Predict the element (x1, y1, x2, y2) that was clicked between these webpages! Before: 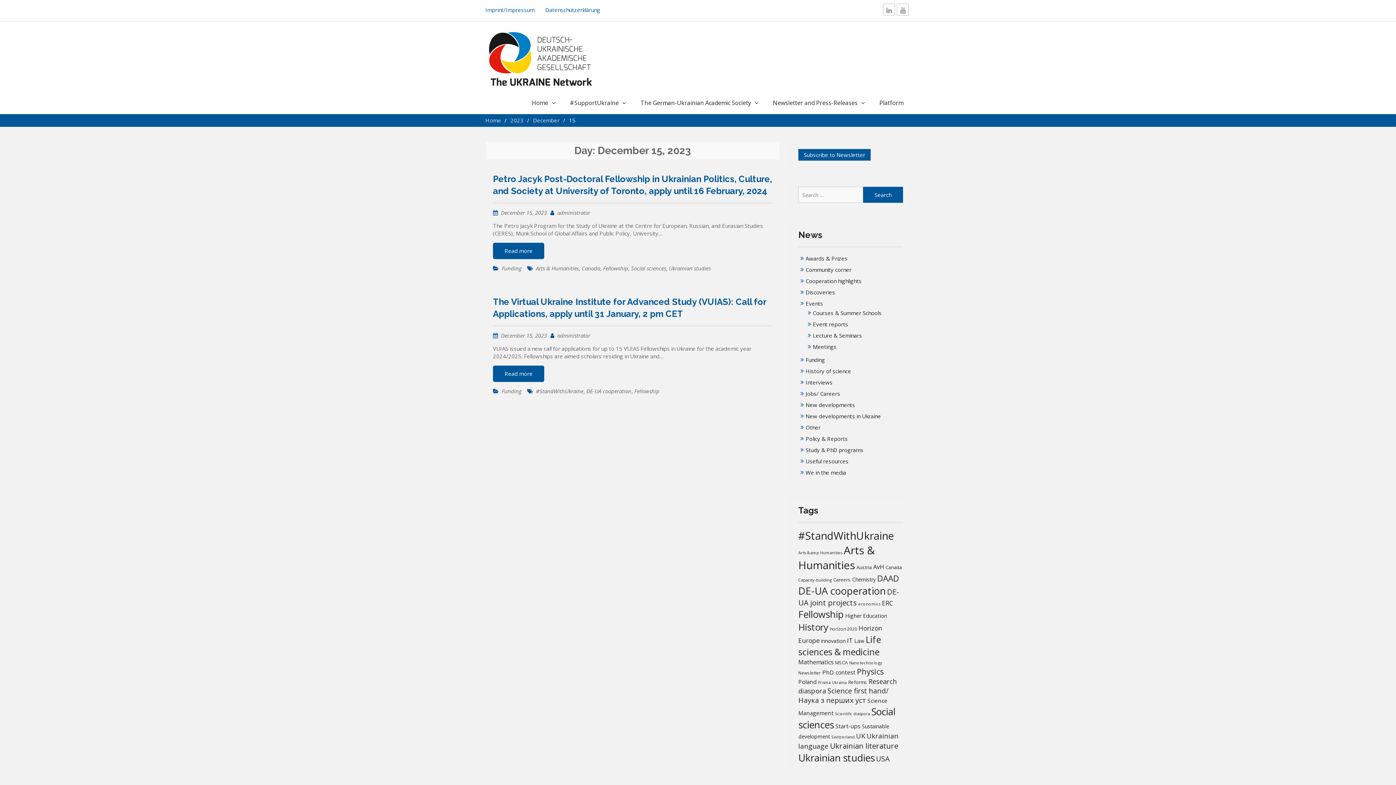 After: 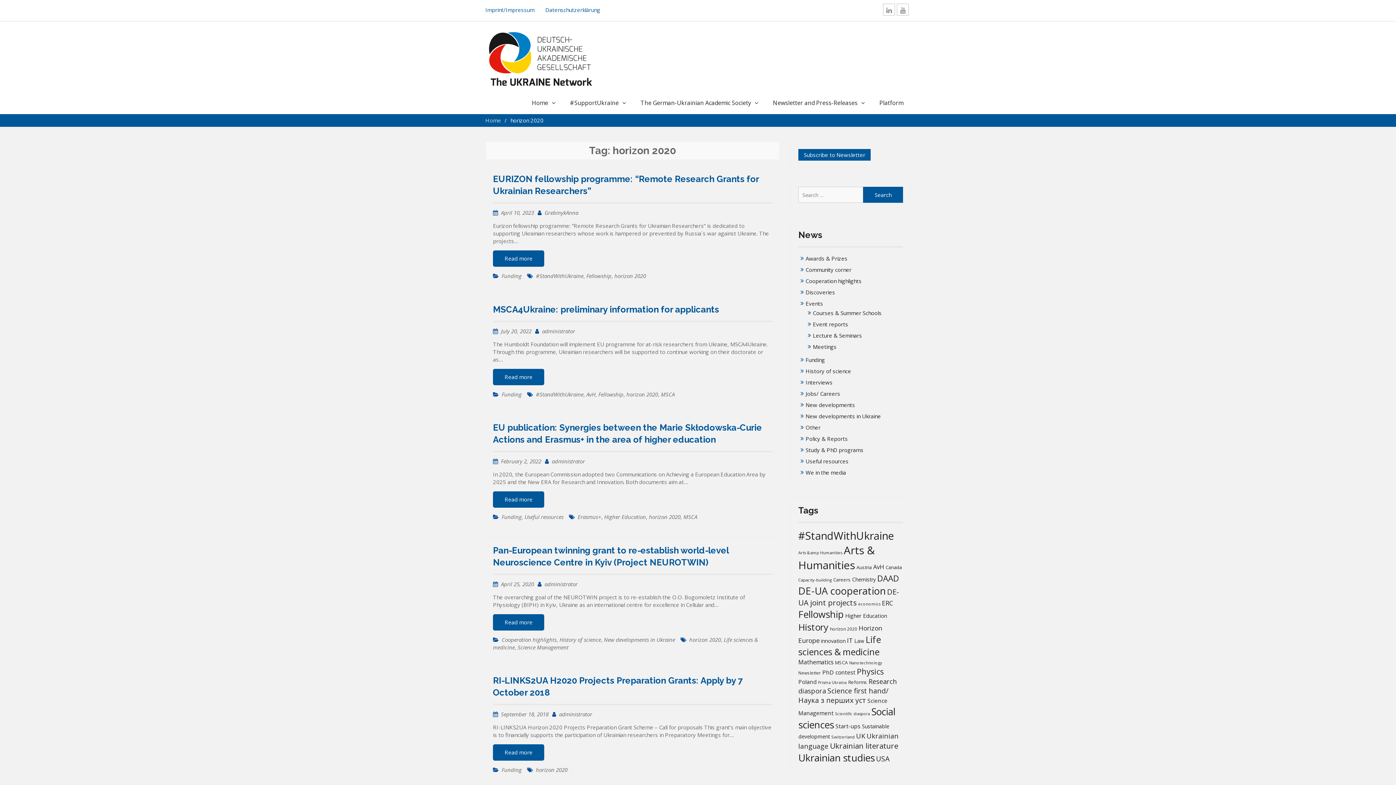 Action: bbox: (830, 626, 857, 632) label: horizon 2020 (13 items)